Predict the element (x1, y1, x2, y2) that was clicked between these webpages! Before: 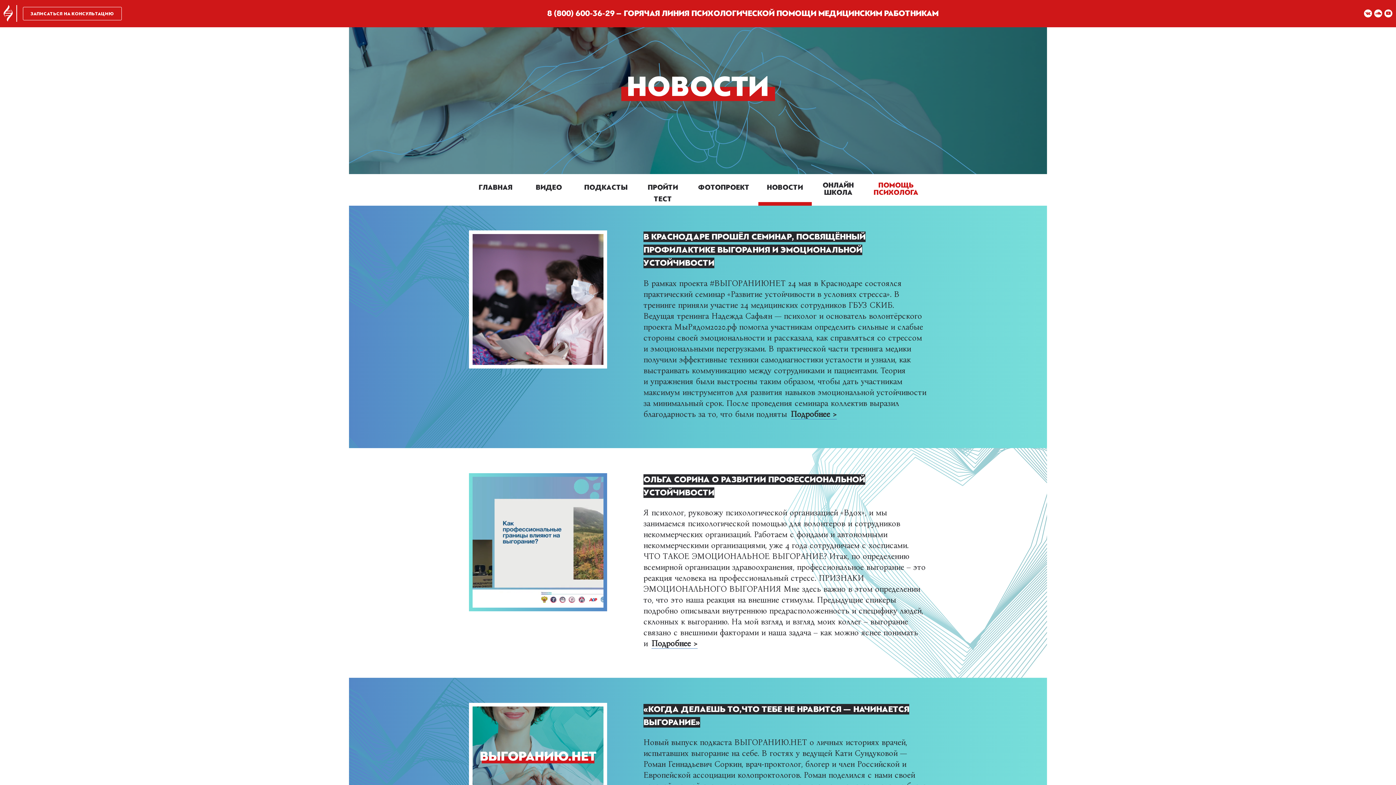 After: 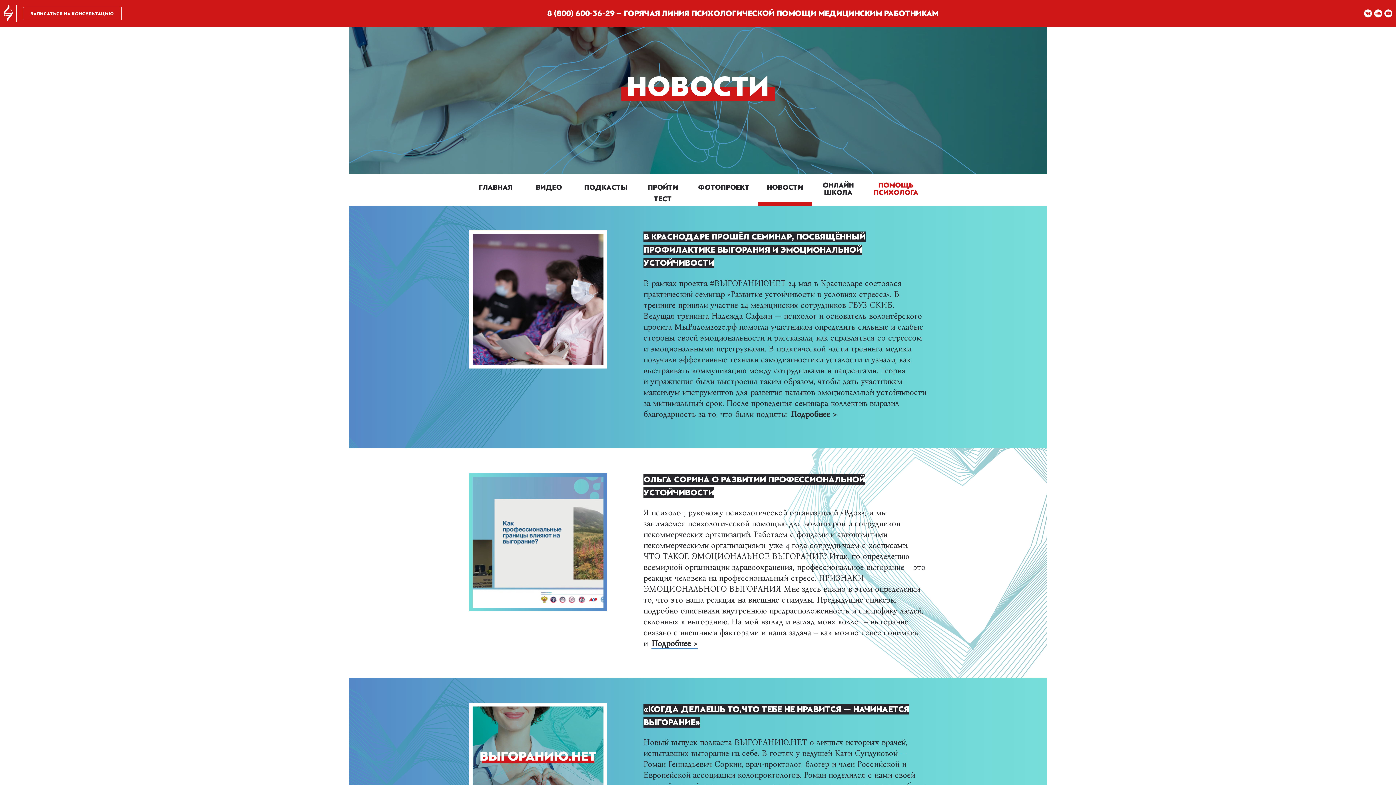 Action: label: НОВОСТИ bbox: (758, 181, 811, 194)